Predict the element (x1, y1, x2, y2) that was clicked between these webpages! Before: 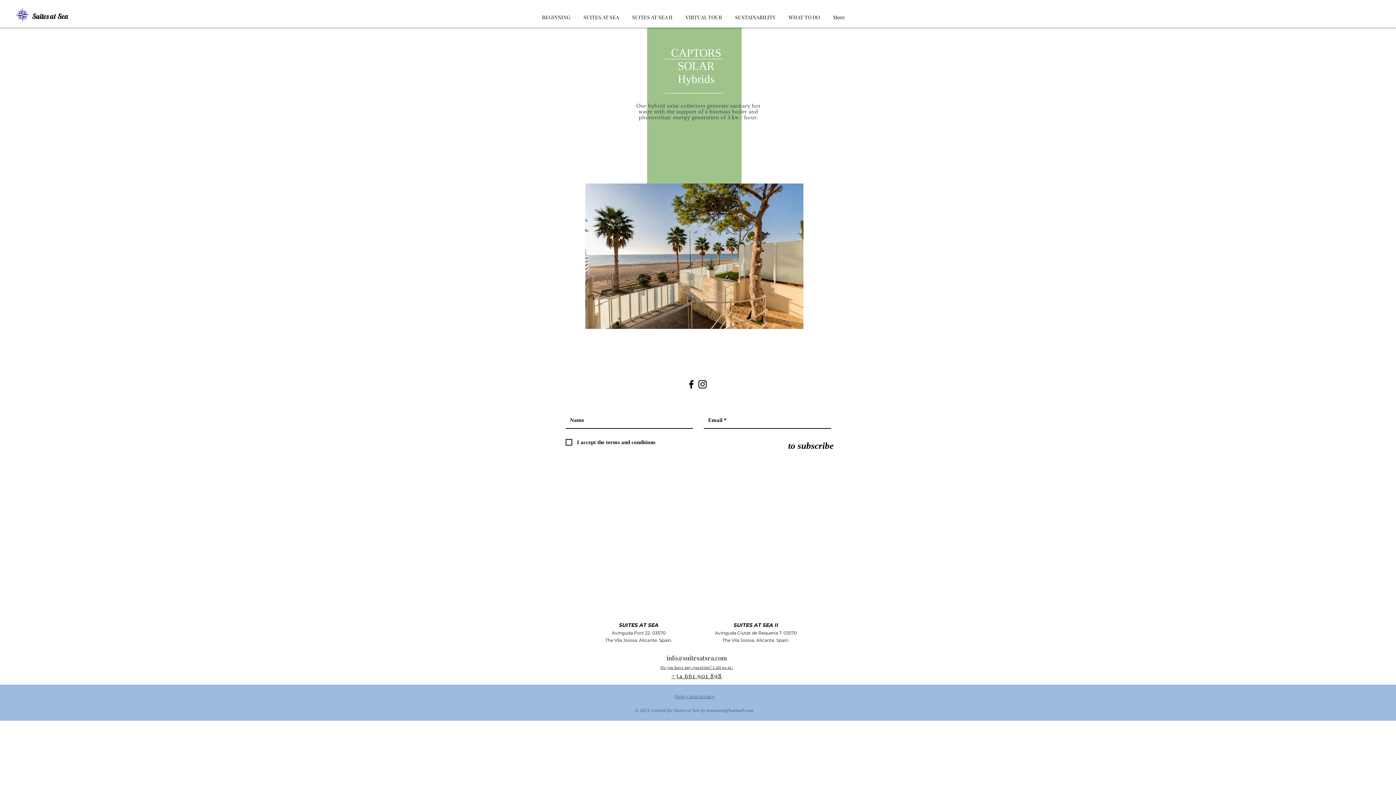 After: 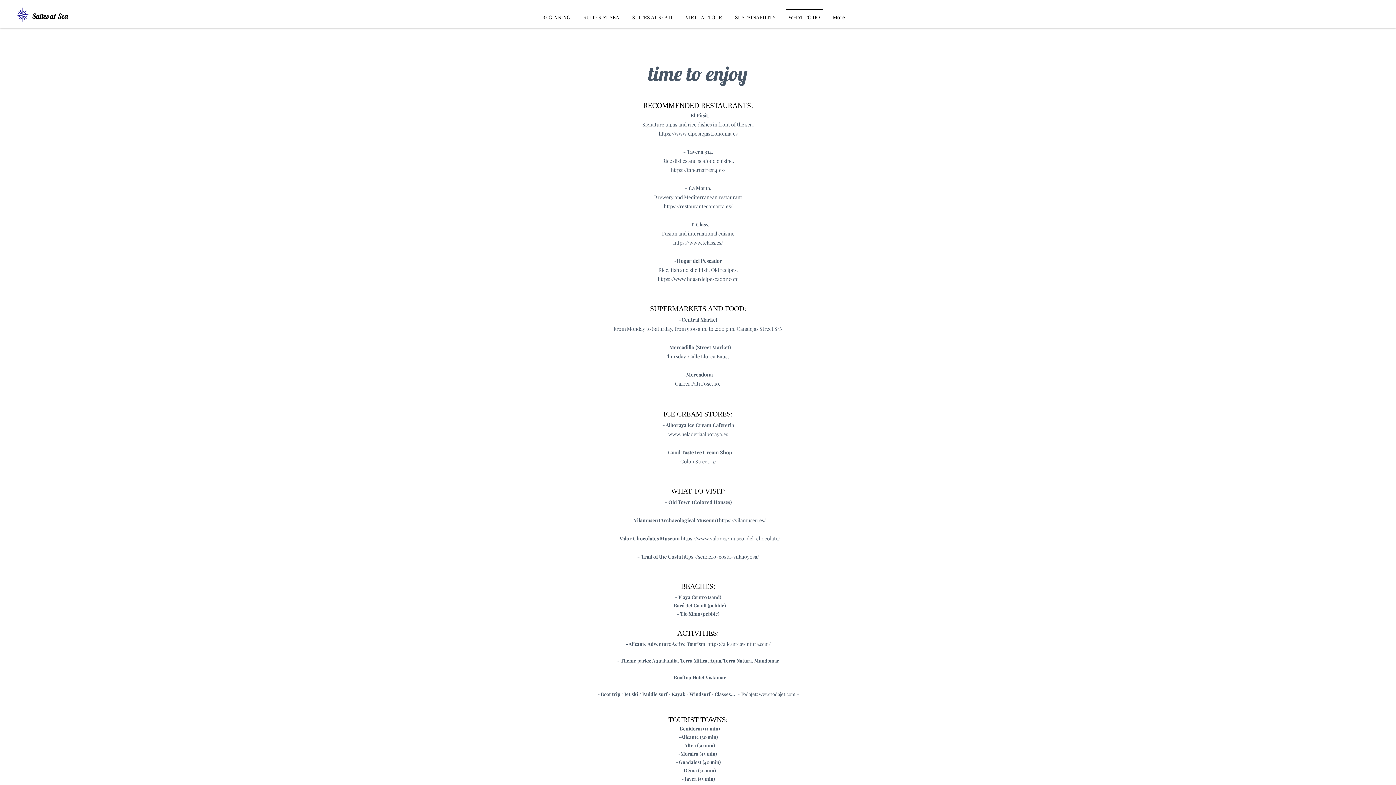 Action: label: WHAT TO DO bbox: (782, 8, 826, 19)